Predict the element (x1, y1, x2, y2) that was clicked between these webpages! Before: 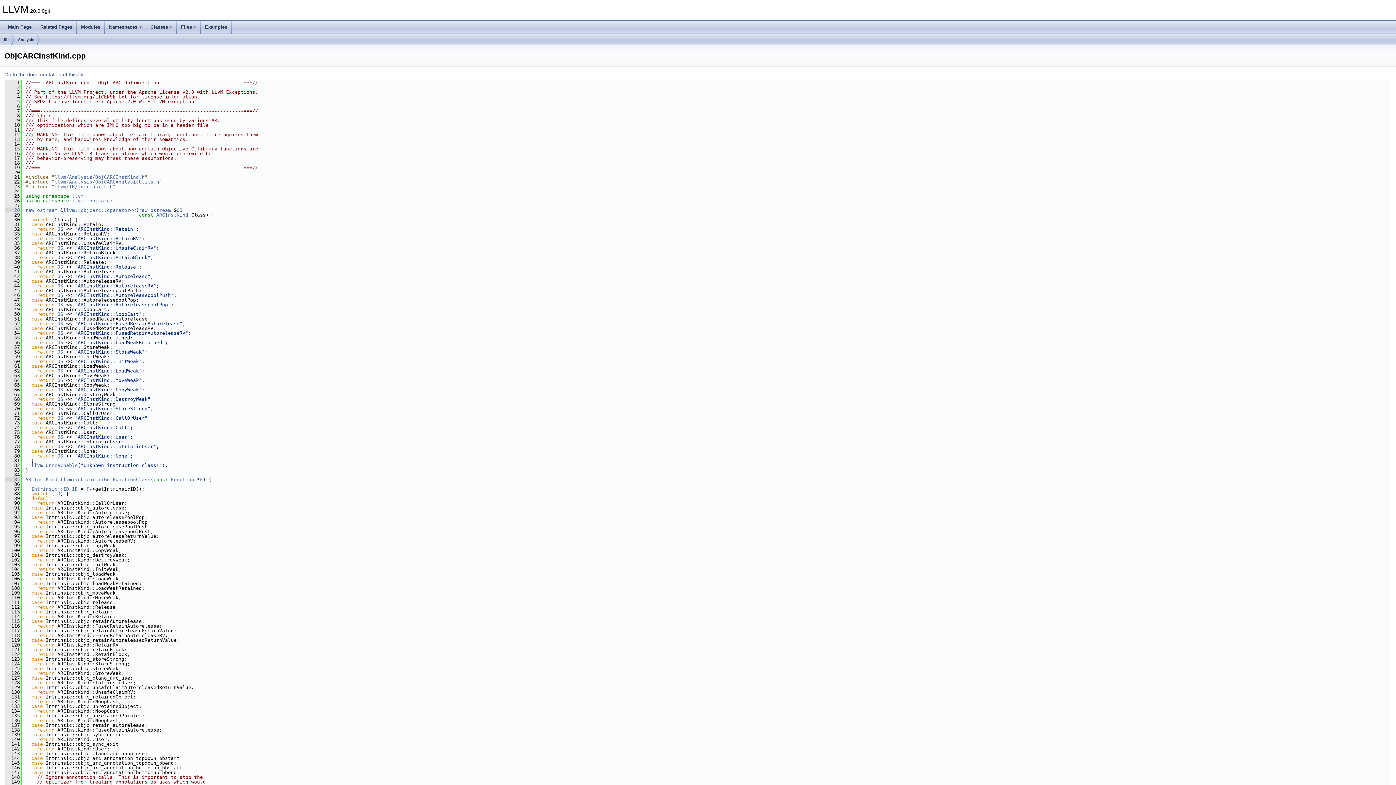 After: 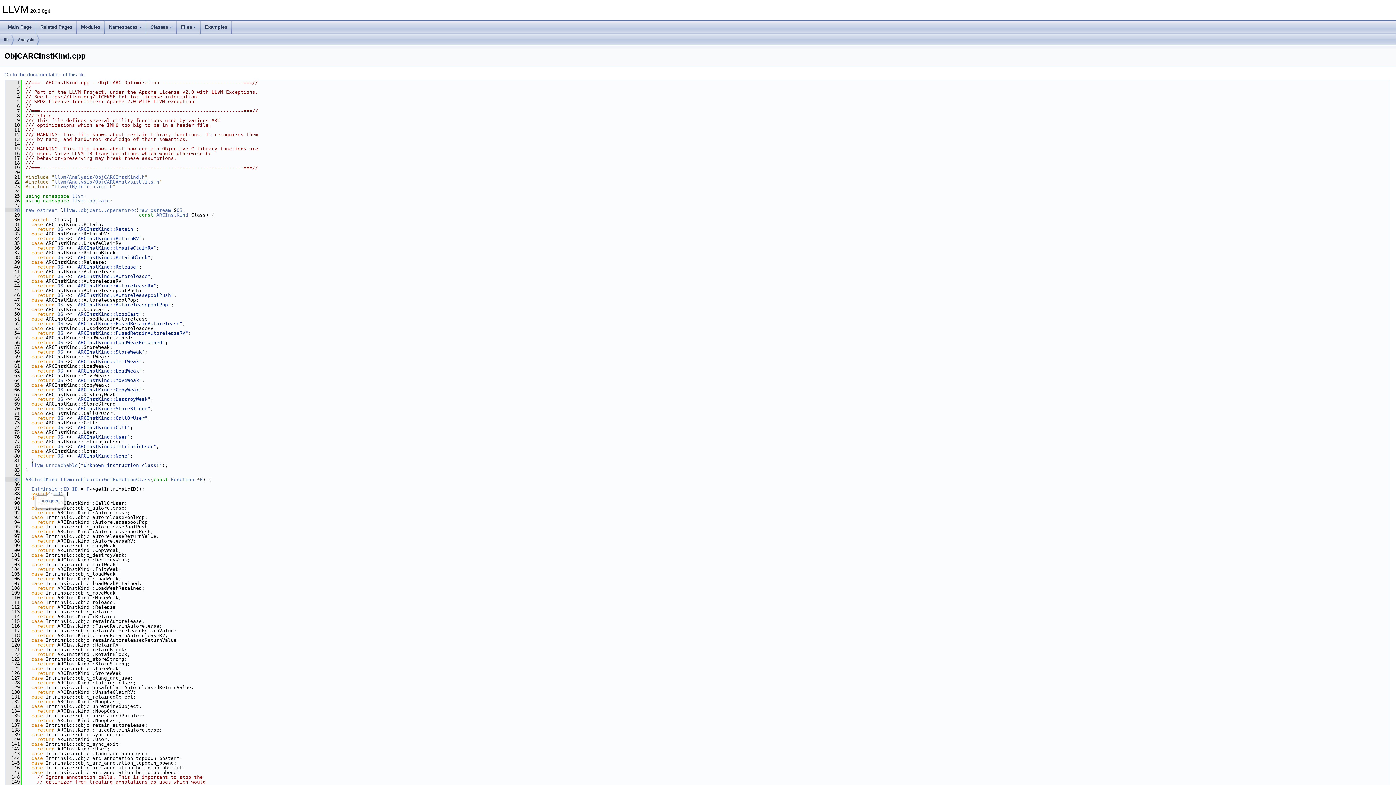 Action: bbox: (31, 486, 69, 492) label: Intrinsic::ID